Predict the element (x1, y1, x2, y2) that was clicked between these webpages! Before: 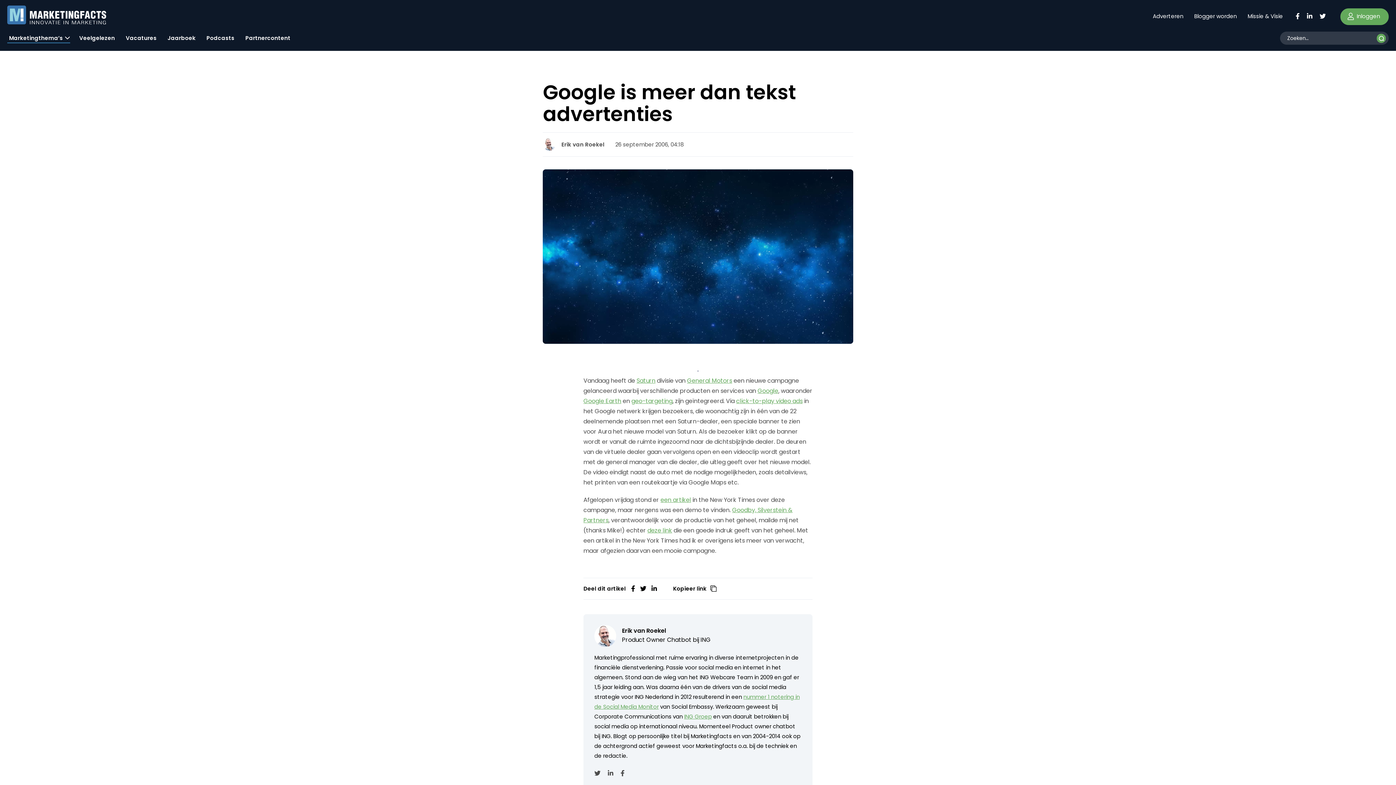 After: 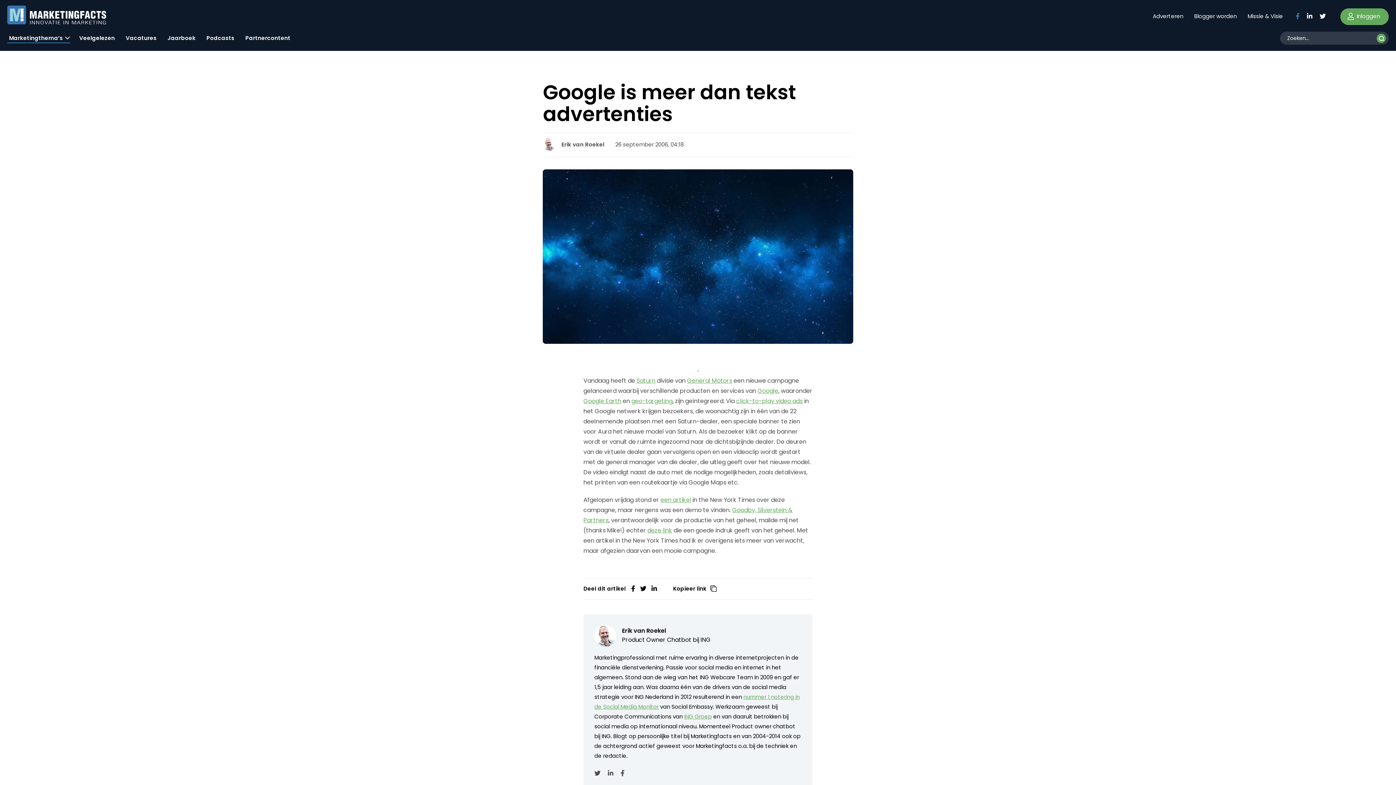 Action: bbox: (1296, 11, 1299, 19)